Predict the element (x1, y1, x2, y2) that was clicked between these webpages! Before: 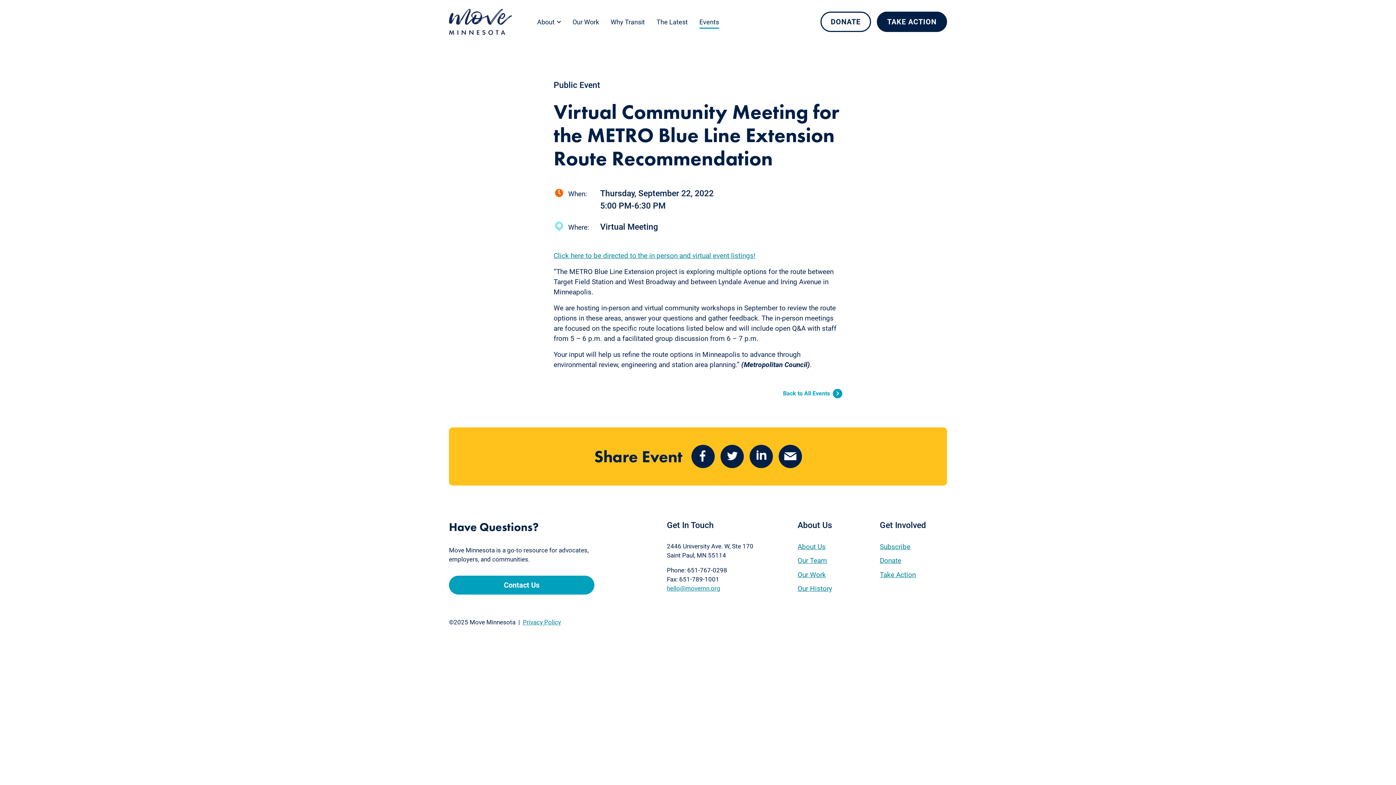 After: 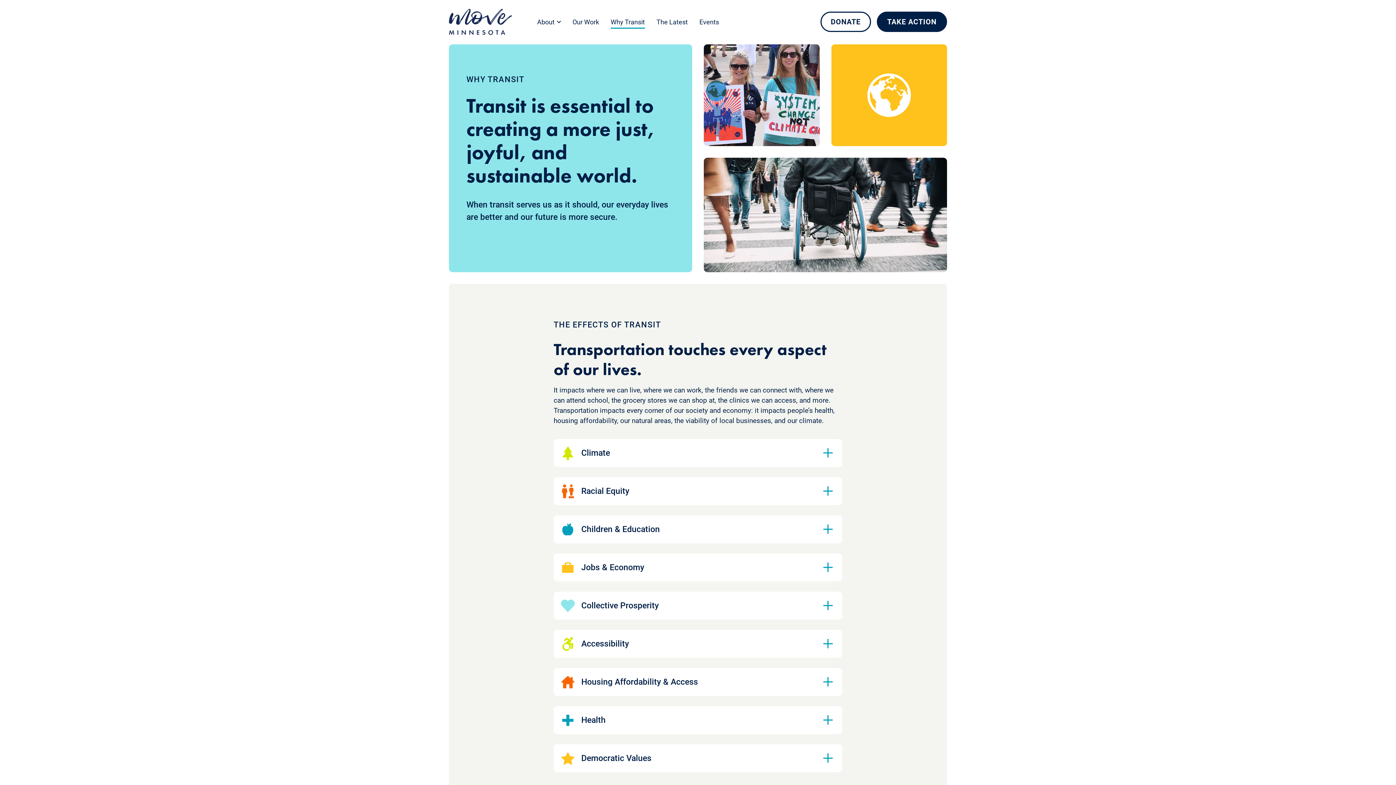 Action: bbox: (610, 15, 645, 28) label: Why Transit